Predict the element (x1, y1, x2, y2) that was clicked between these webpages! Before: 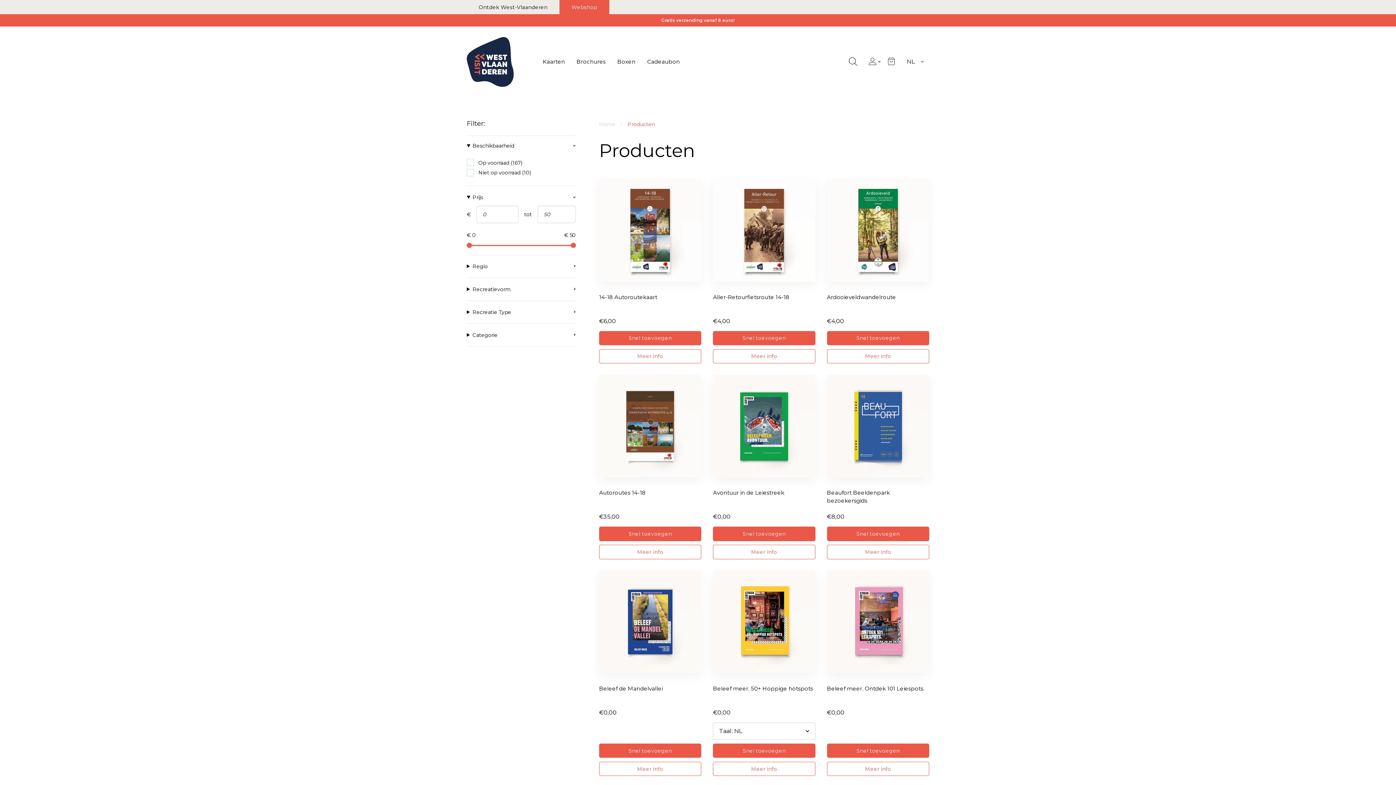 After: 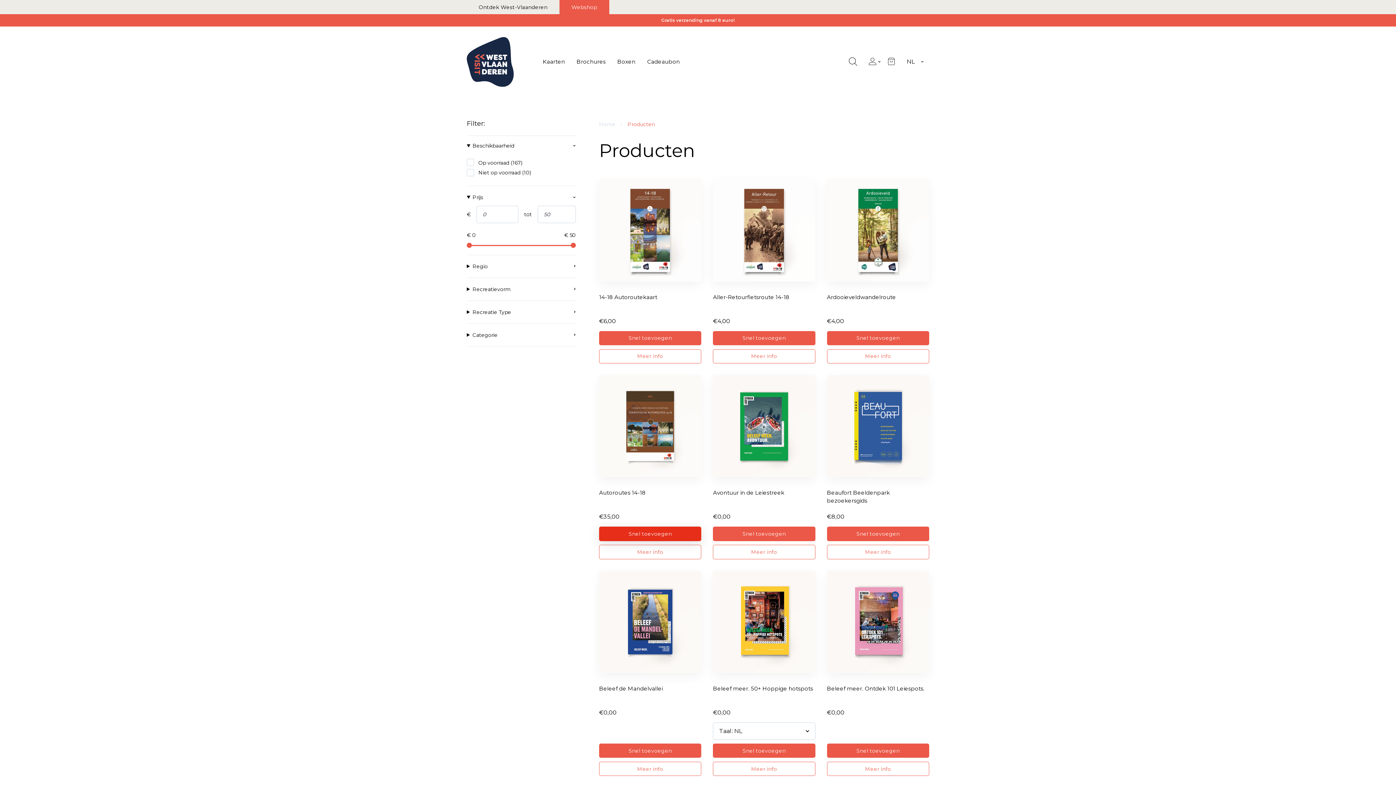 Action: bbox: (599, 527, 701, 541) label: Snel toevoegen